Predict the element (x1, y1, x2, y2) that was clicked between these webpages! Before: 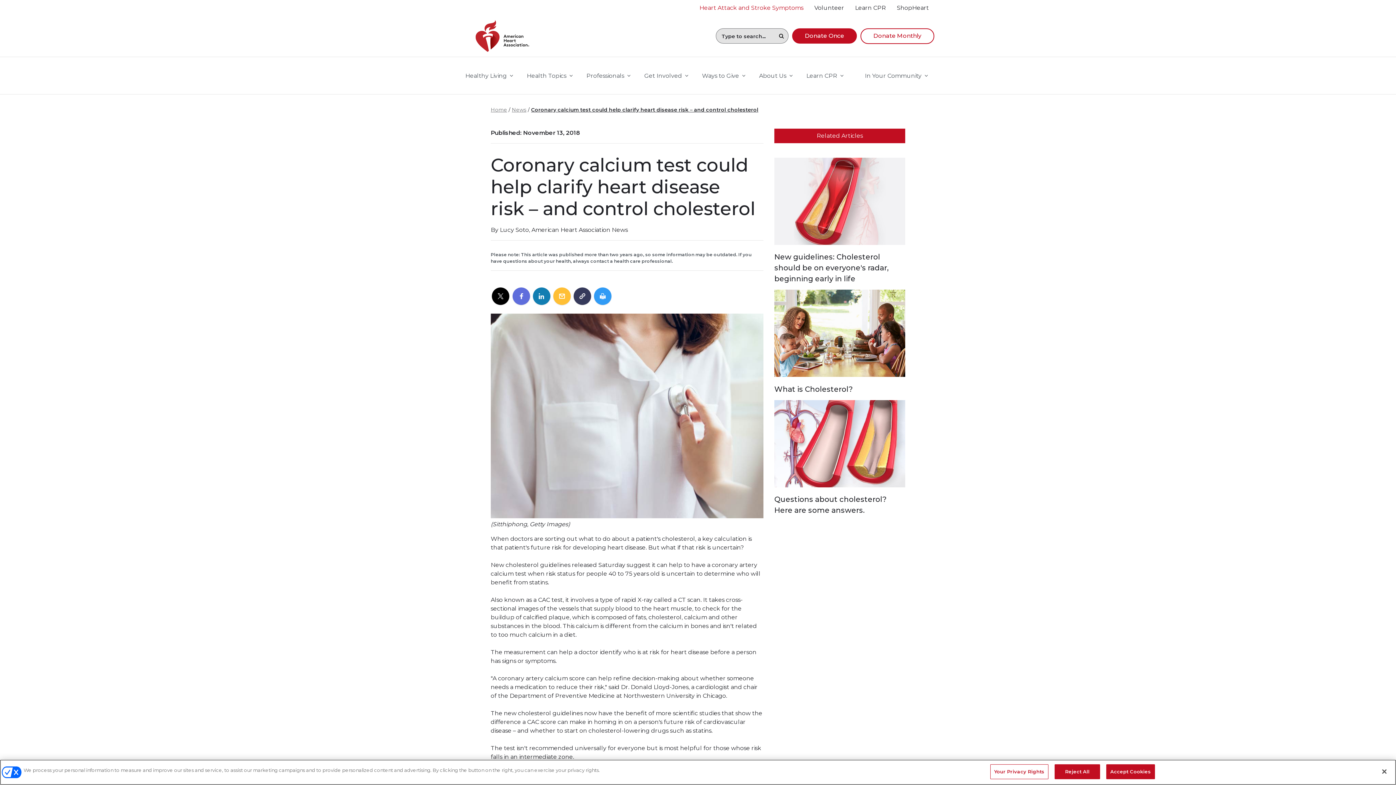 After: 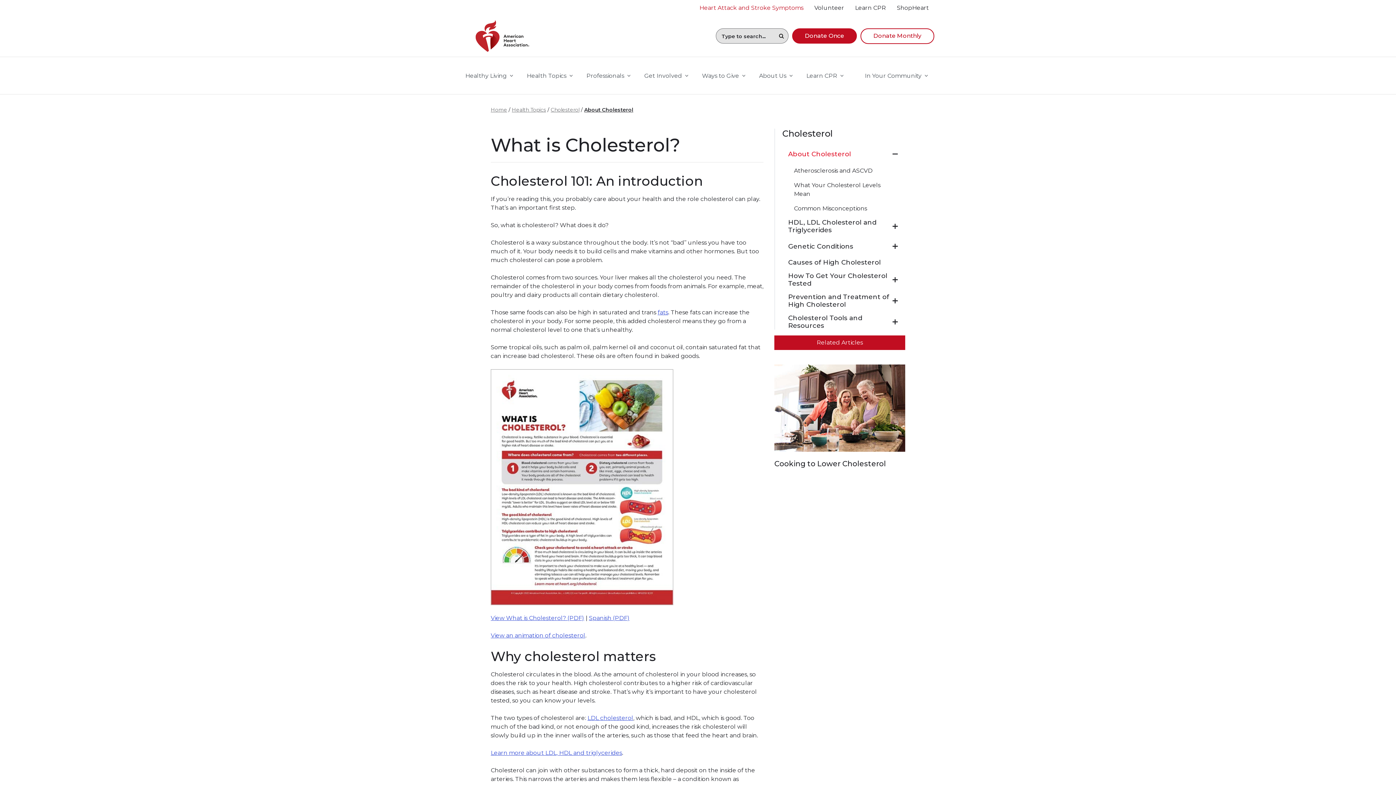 Action: bbox: (774, 289, 905, 394) label: What is Cholesterol?